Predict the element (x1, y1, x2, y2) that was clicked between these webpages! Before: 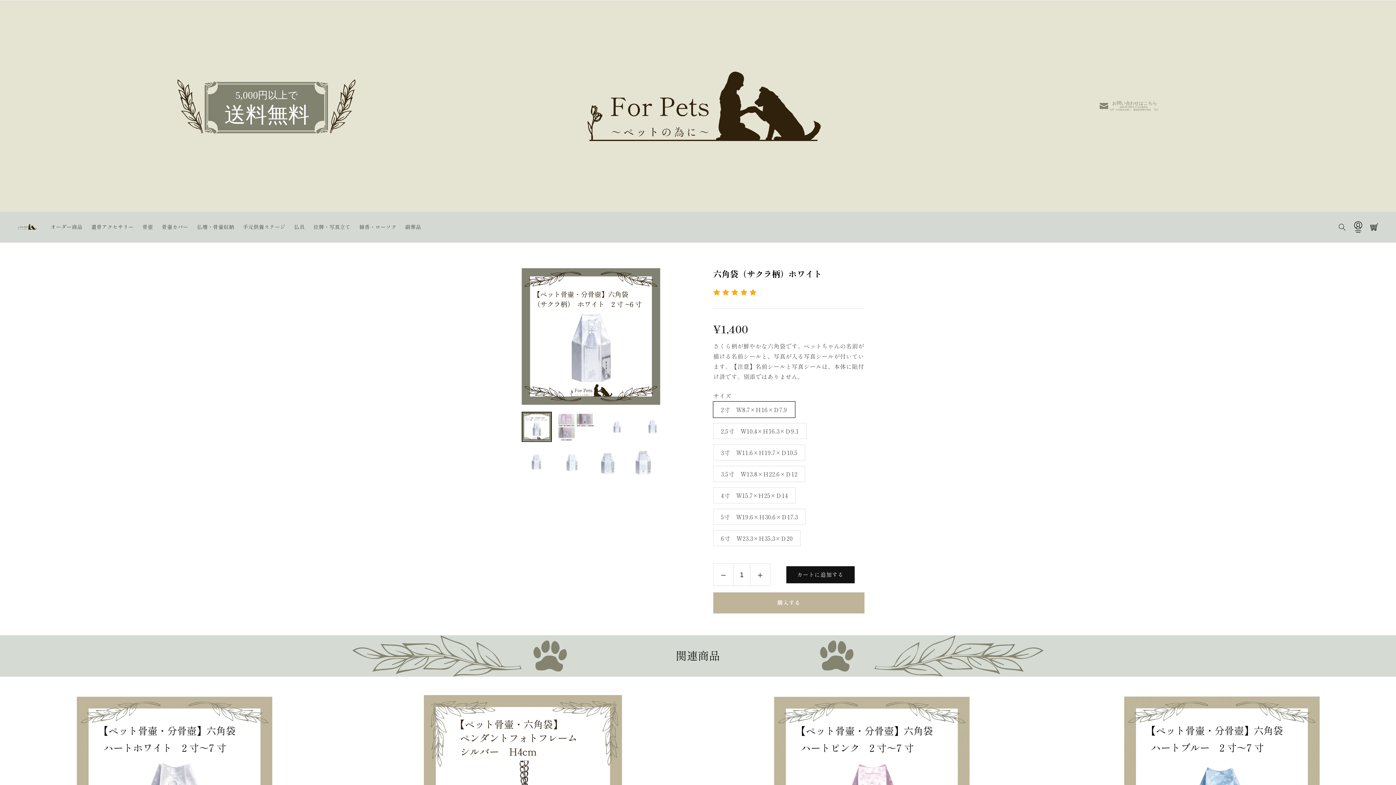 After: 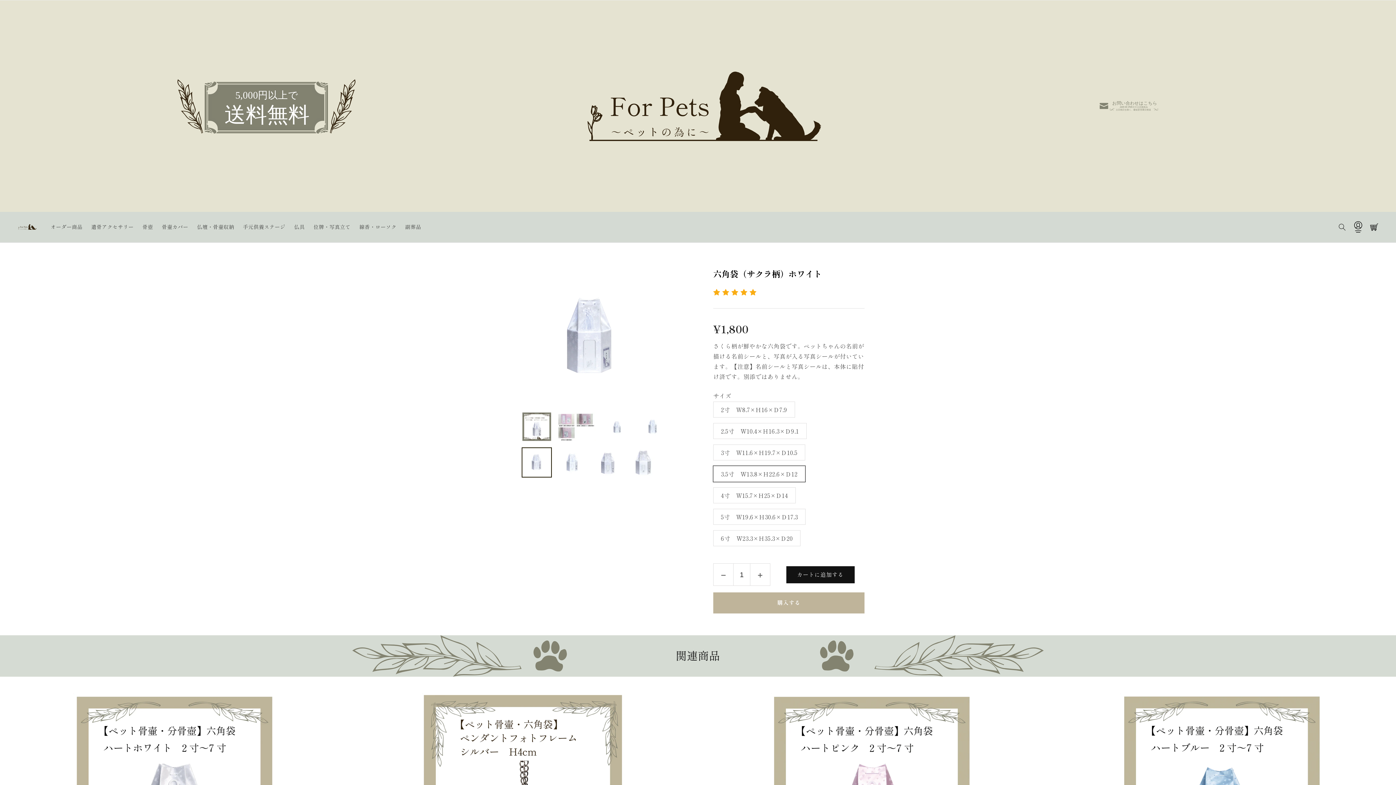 Action: bbox: (522, 448, 556, 482)